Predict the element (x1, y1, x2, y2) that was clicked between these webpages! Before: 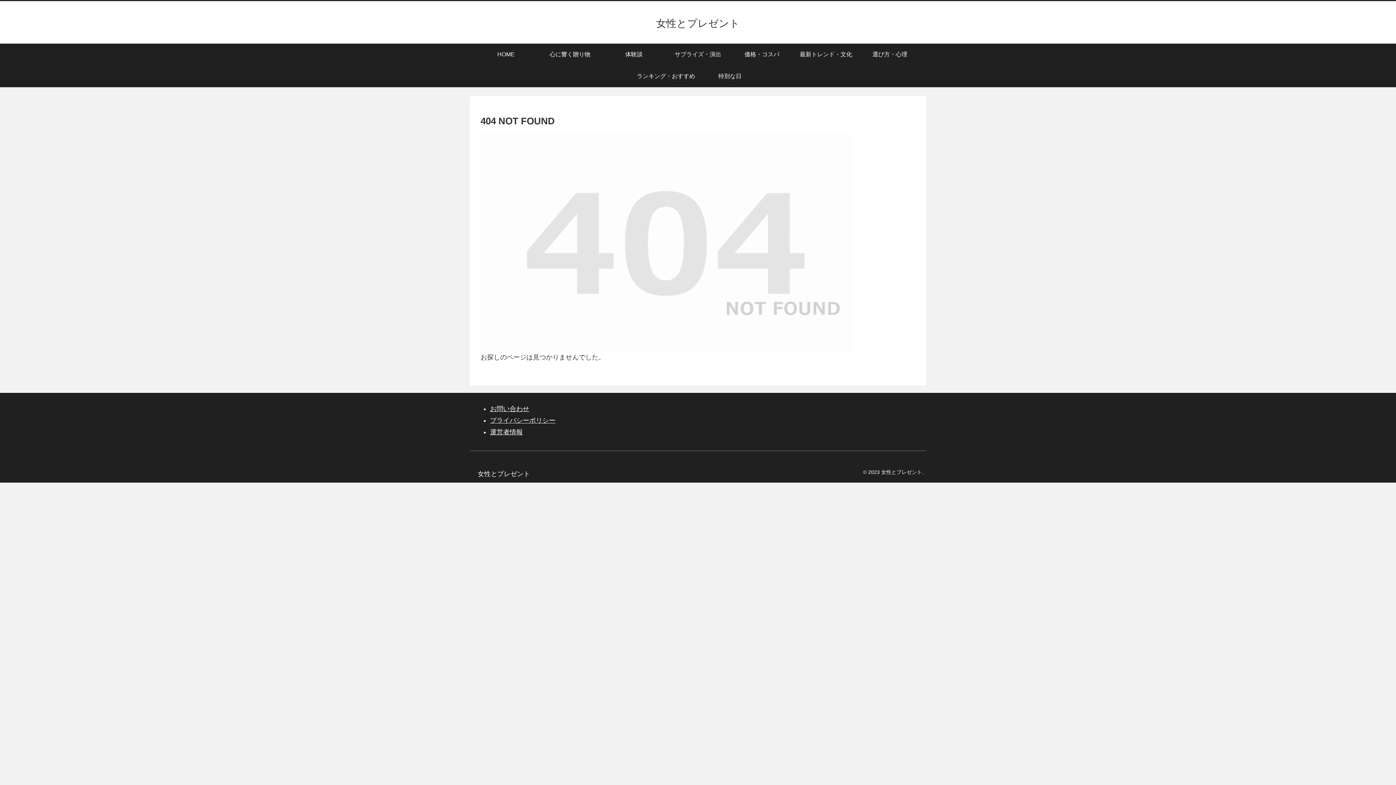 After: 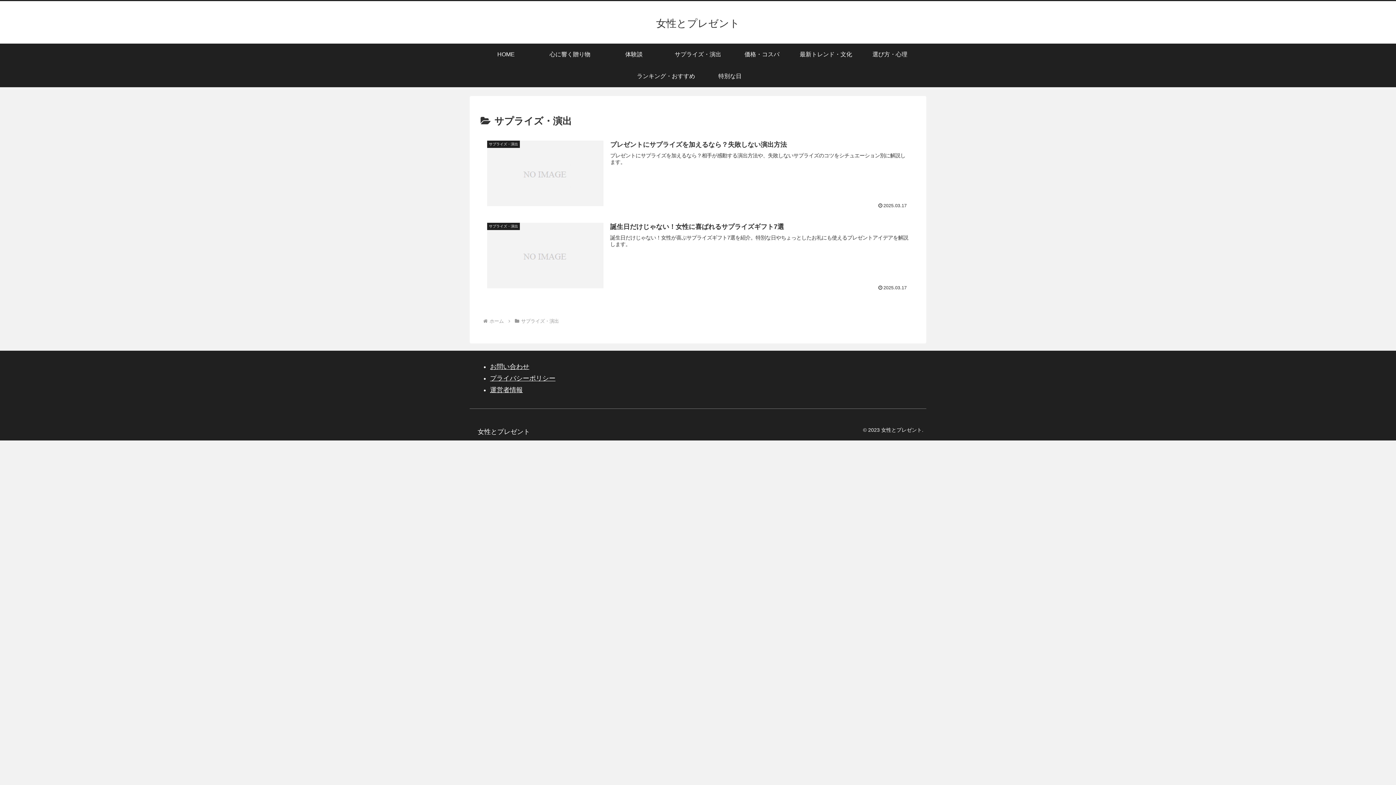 Action: label: サプライズ・演出 bbox: (666, 43, 730, 65)